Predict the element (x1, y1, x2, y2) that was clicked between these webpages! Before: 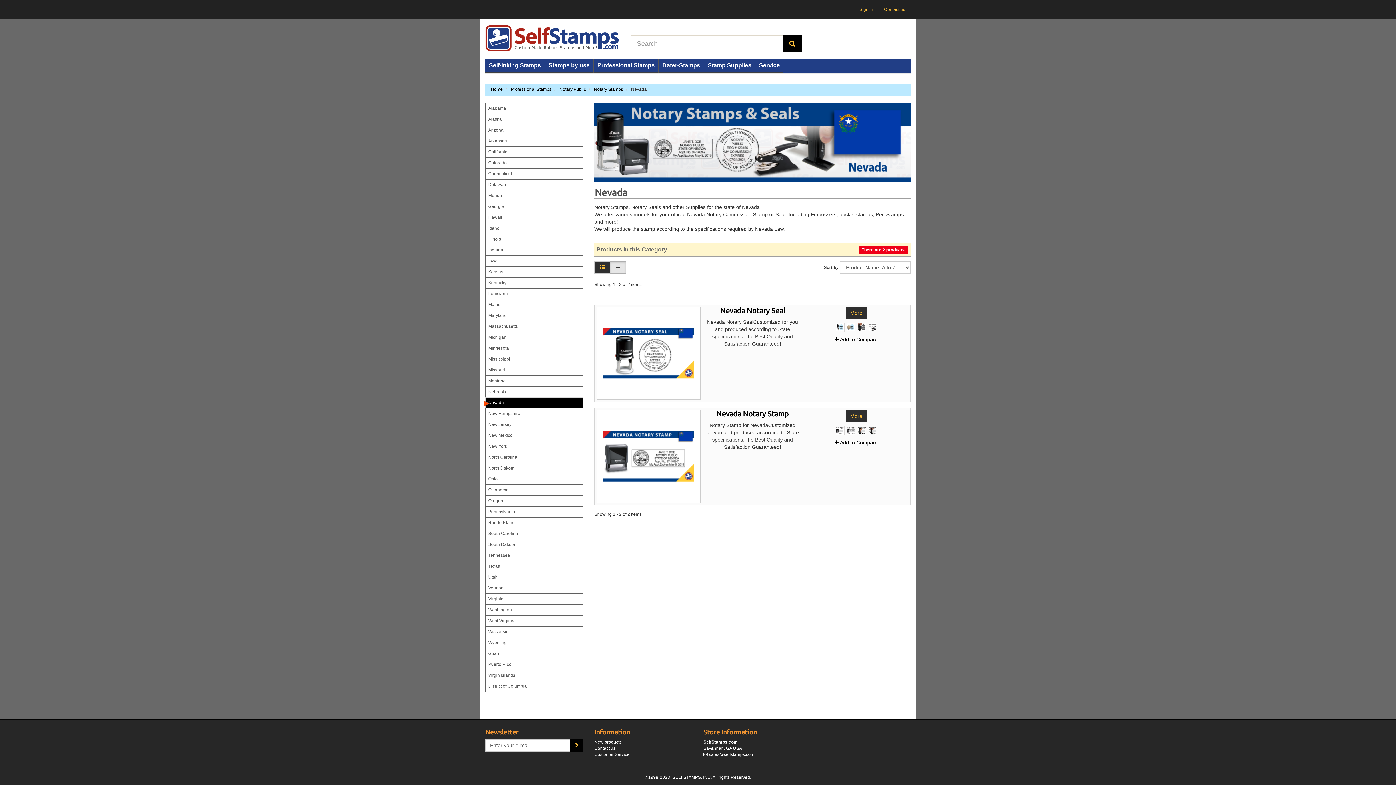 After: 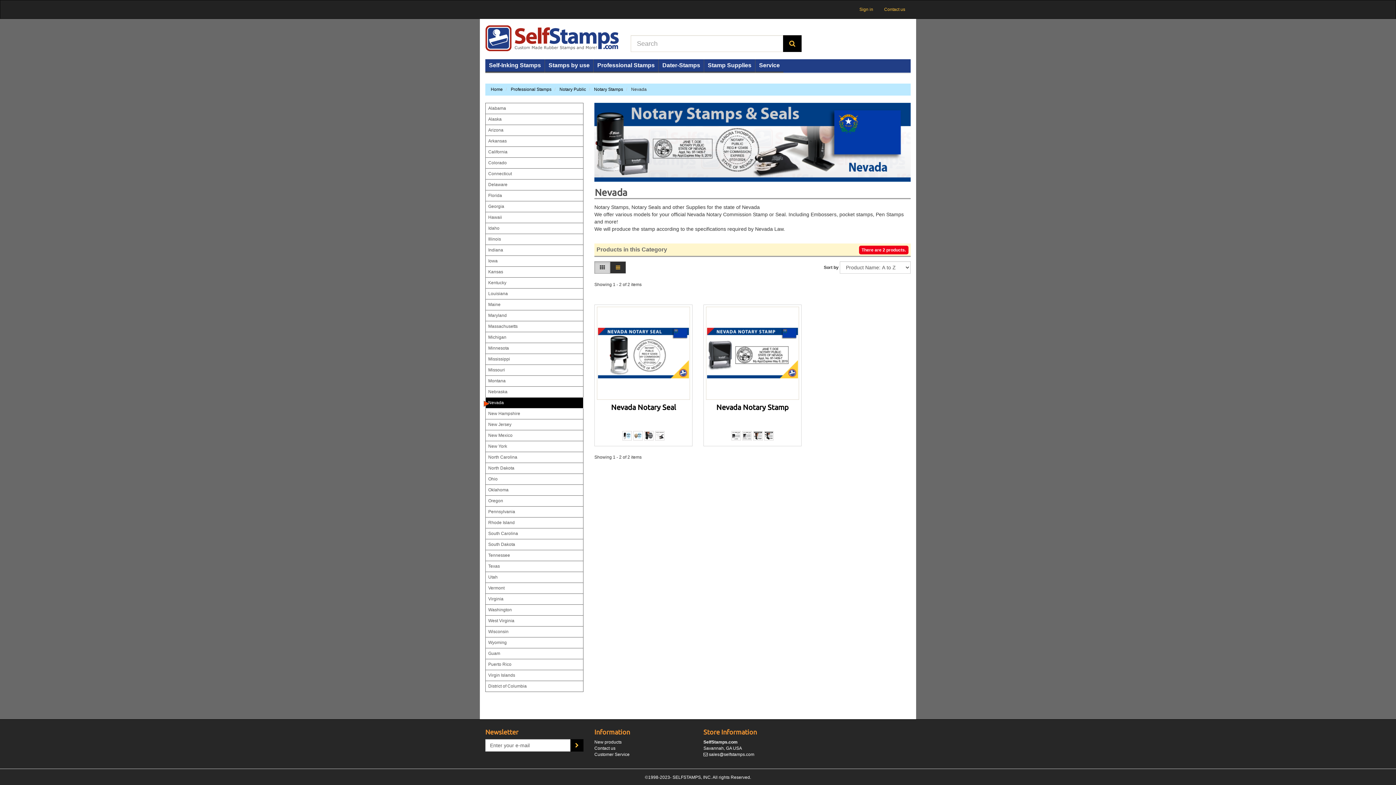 Action: bbox: (594, 261, 610, 273)